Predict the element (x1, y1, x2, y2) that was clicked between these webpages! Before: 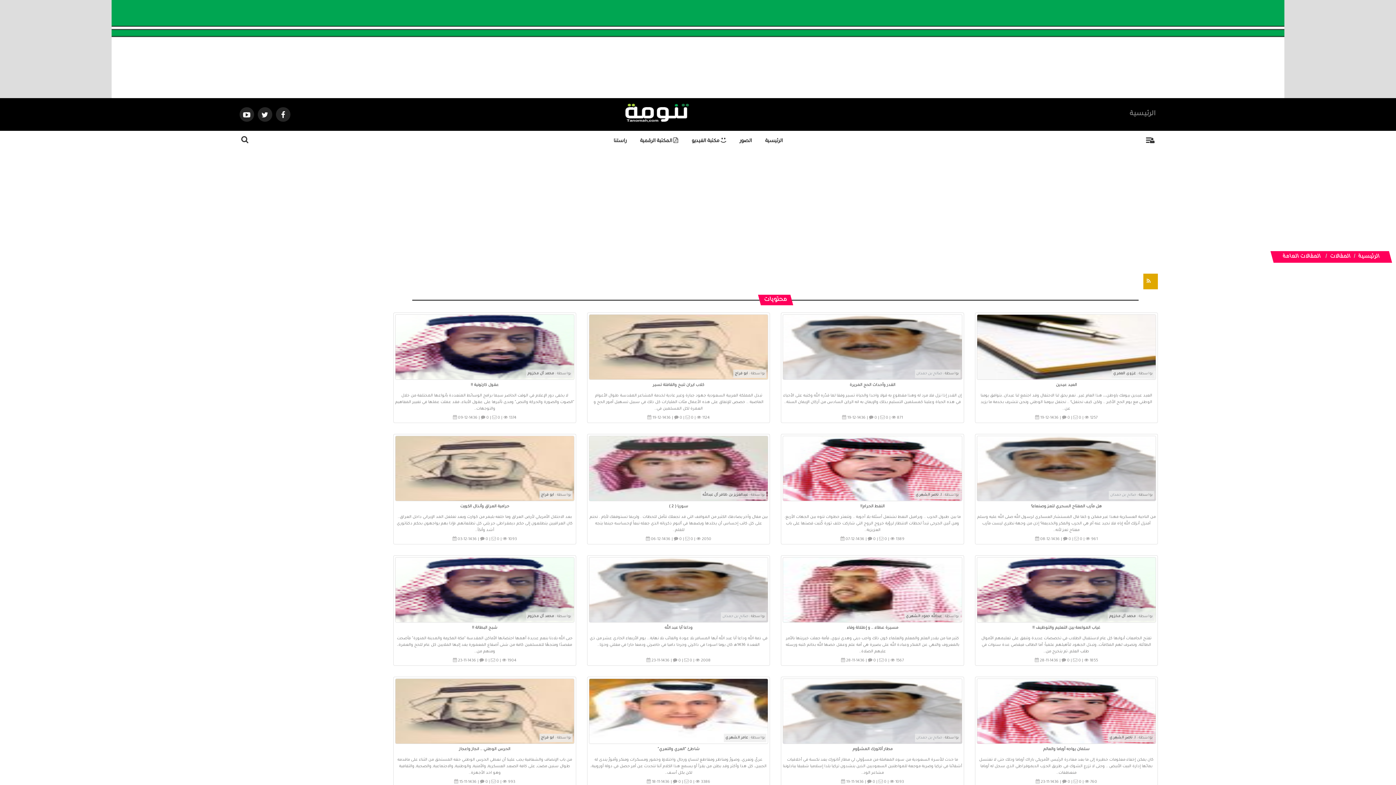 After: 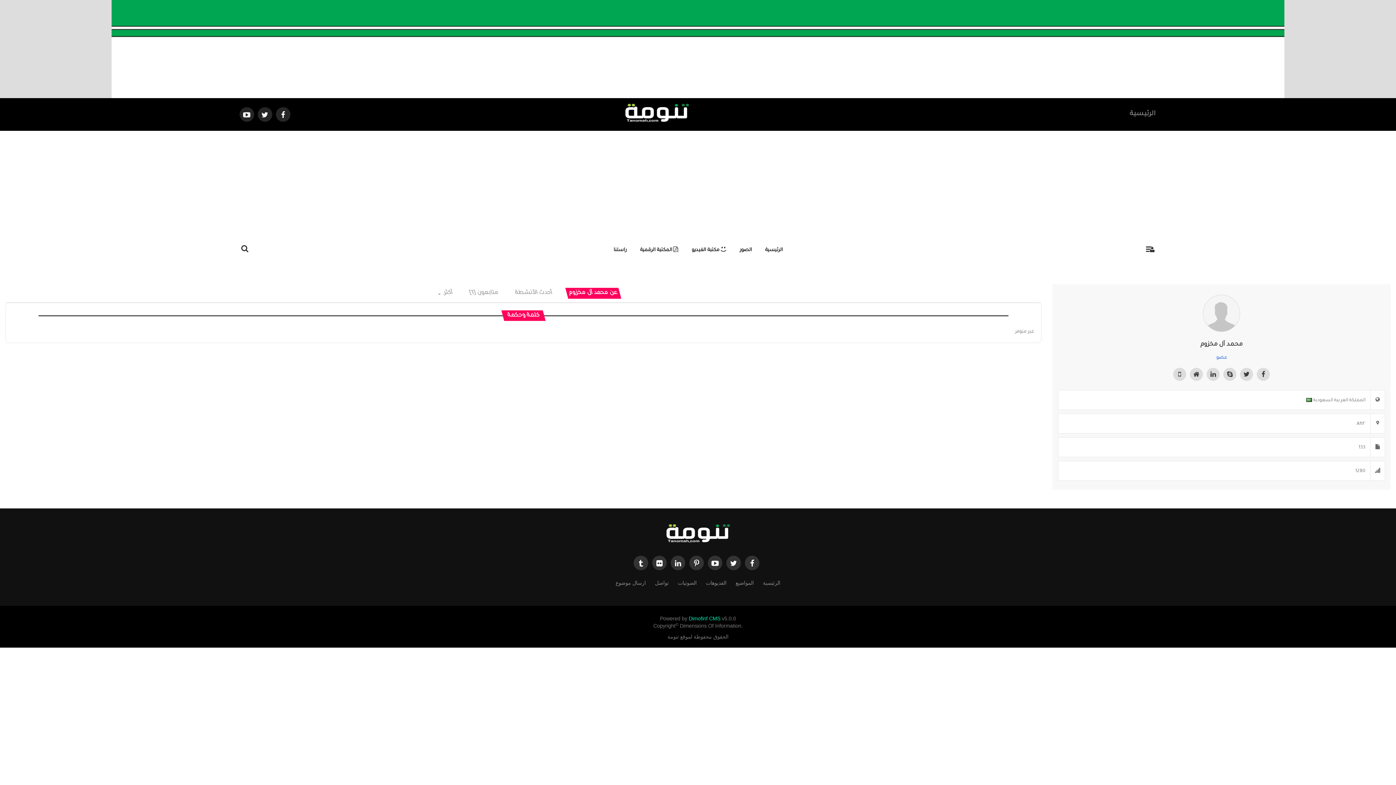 Action: label: محمد آل مخزوم bbox: (1109, 614, 1136, 618)